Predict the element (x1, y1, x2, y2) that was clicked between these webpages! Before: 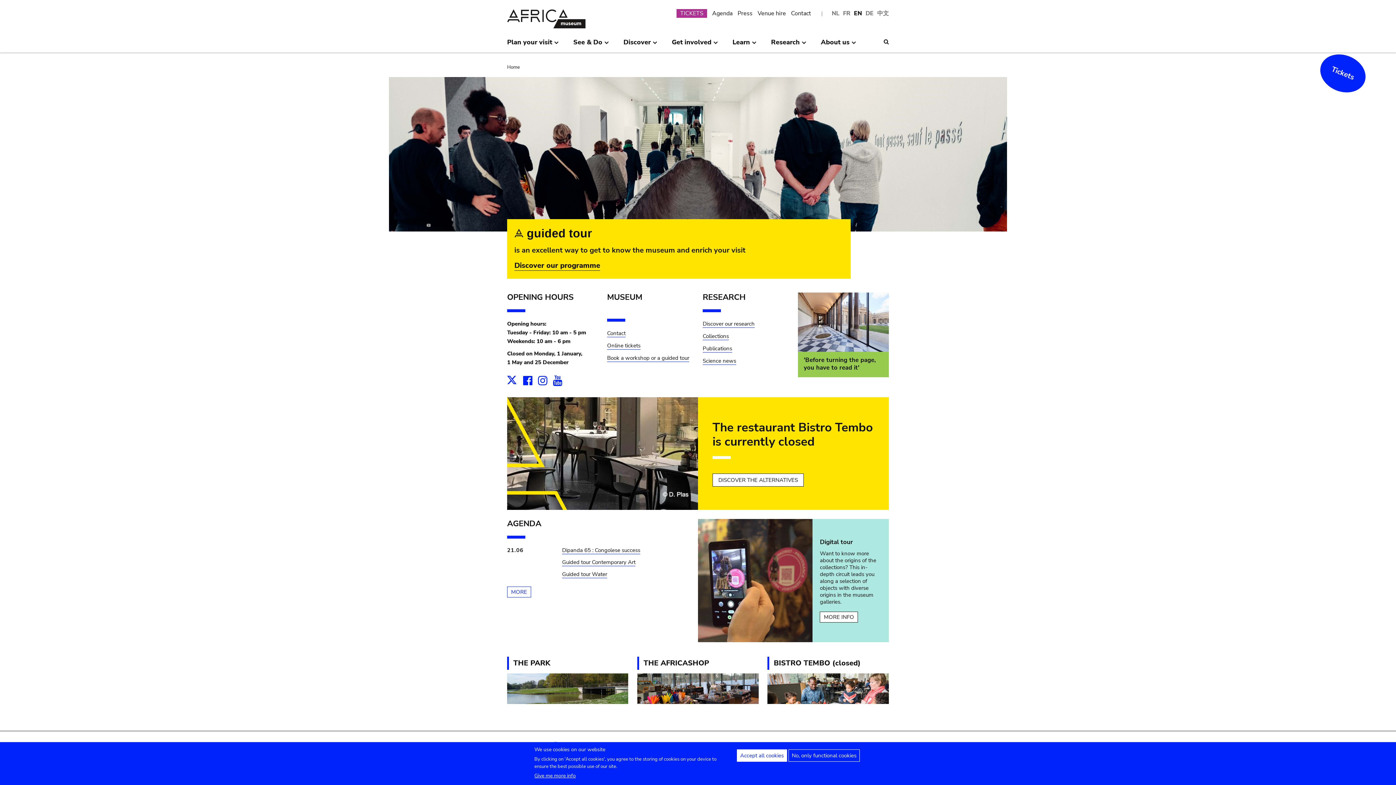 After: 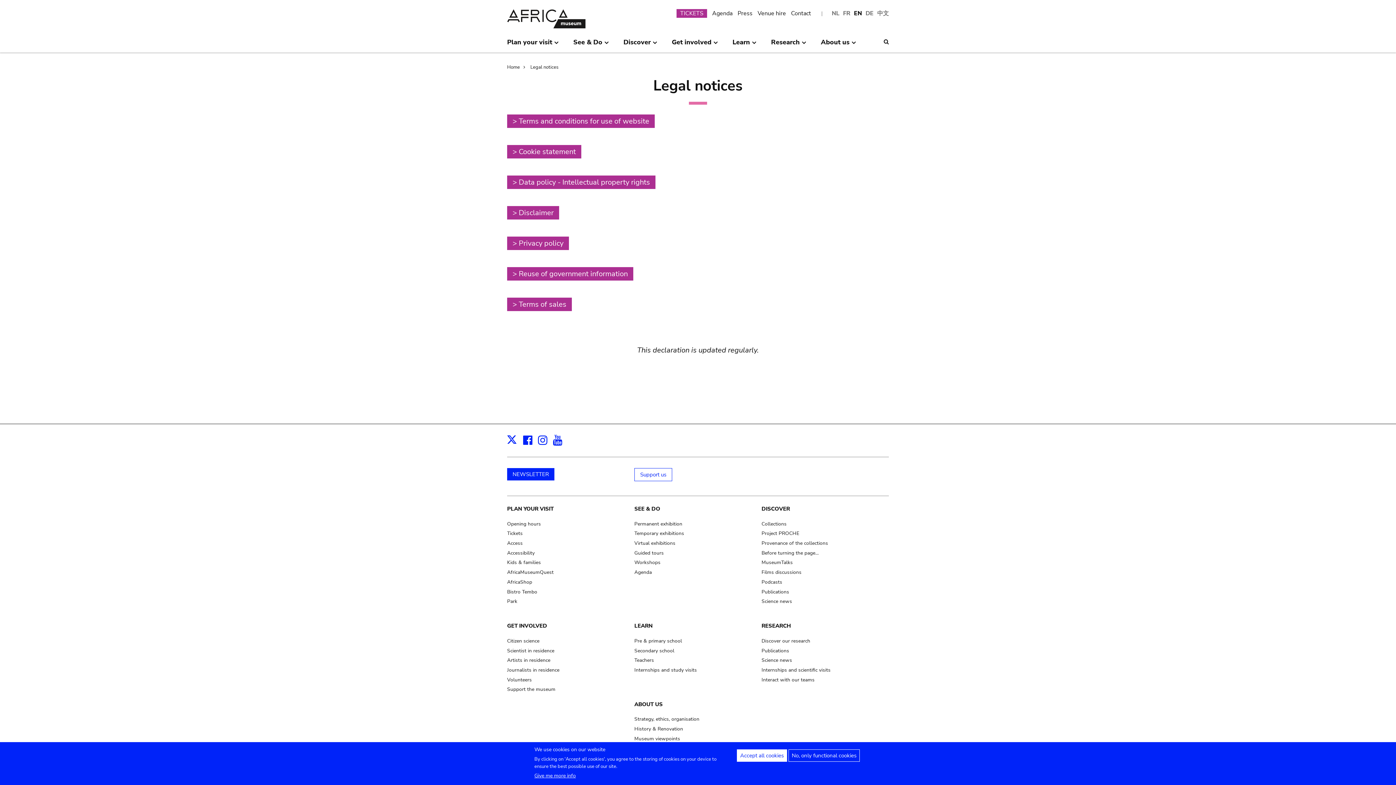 Action: bbox: (534, 773, 576, 778) label: Give me more info